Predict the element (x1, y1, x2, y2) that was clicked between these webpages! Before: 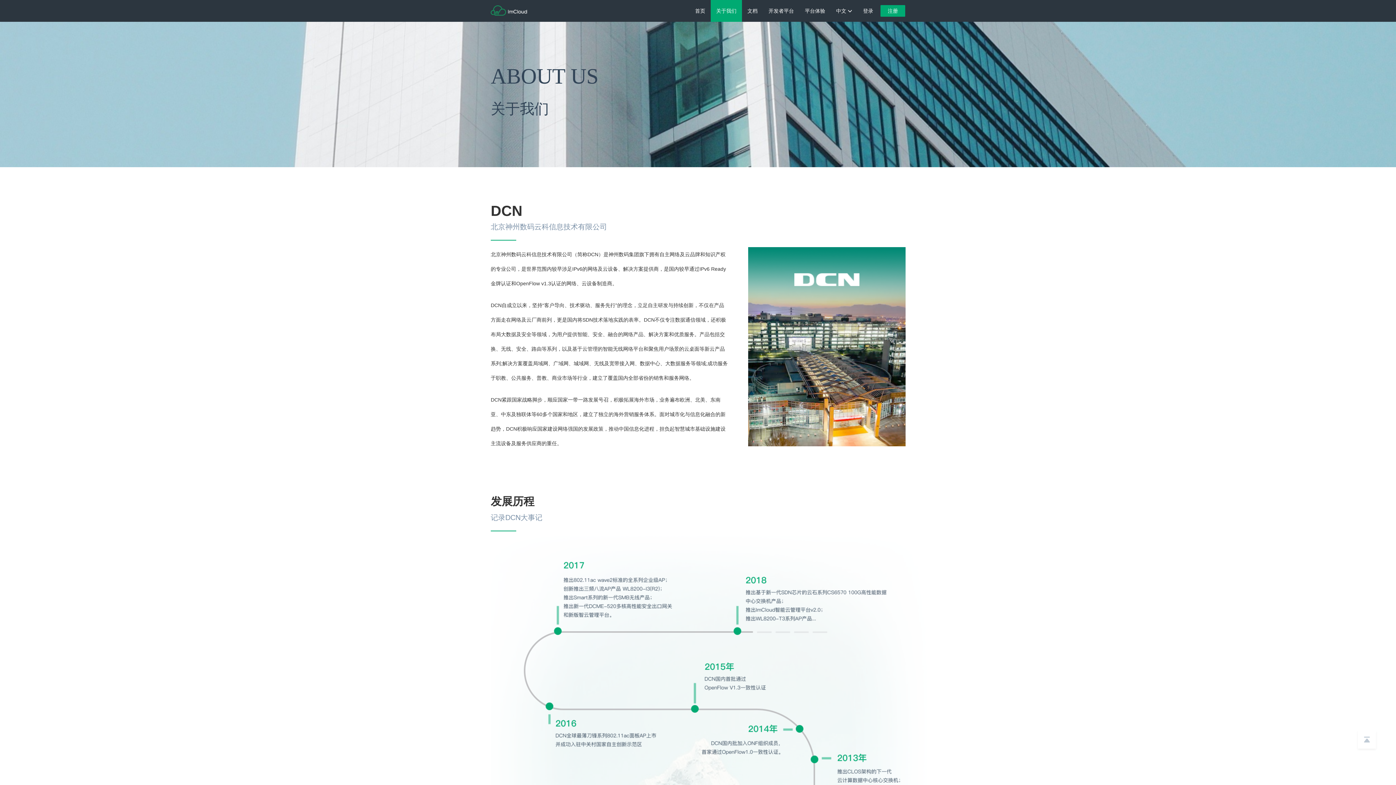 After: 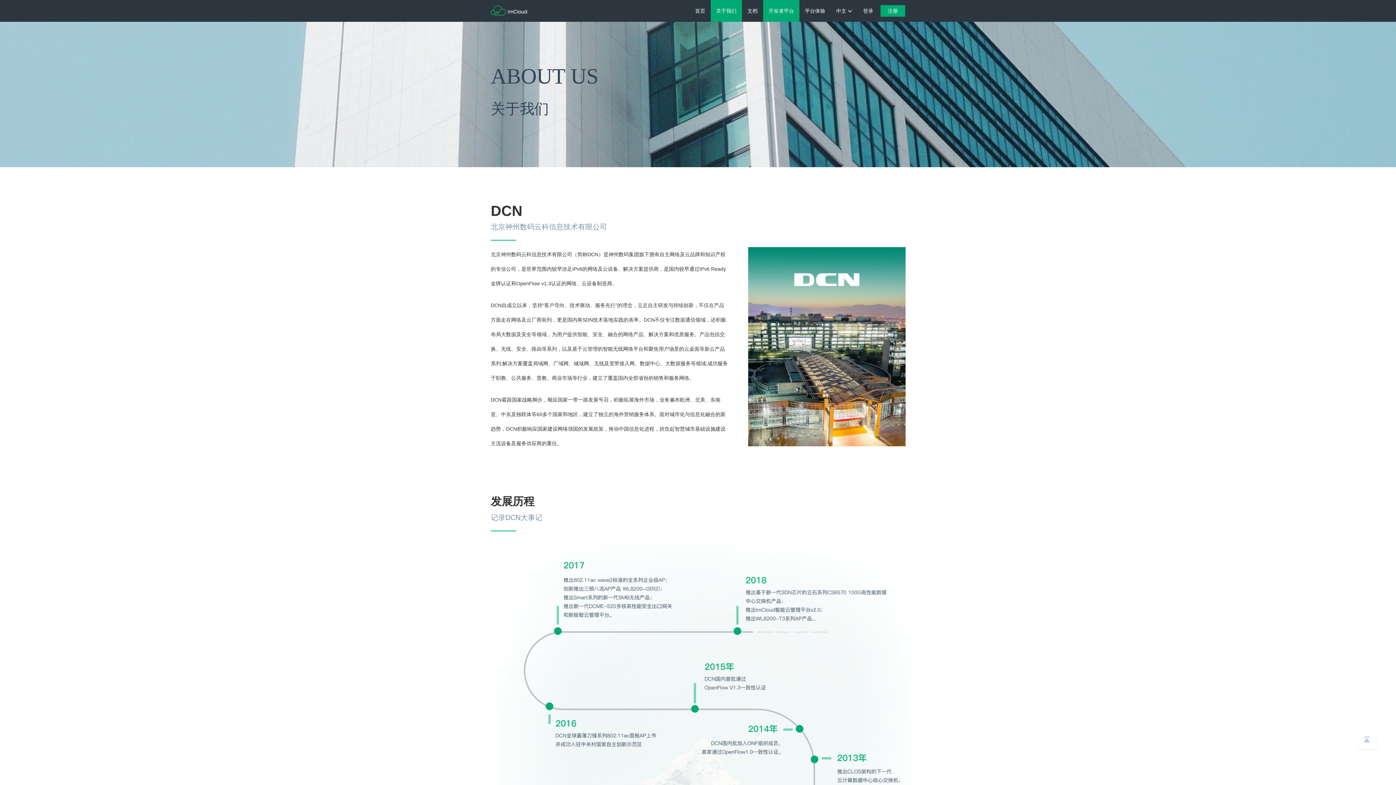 Action: bbox: (763, 0, 799, 21) label: 开发者平台